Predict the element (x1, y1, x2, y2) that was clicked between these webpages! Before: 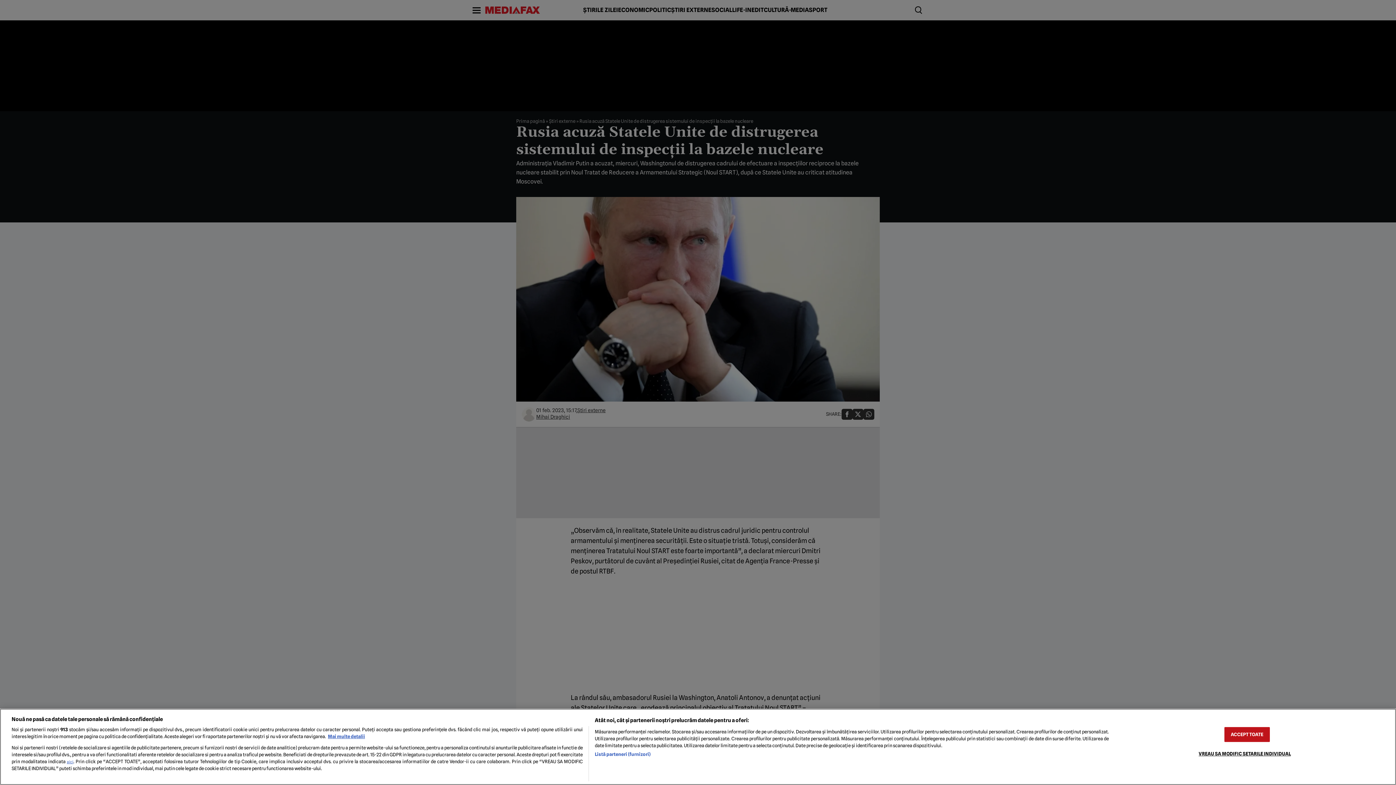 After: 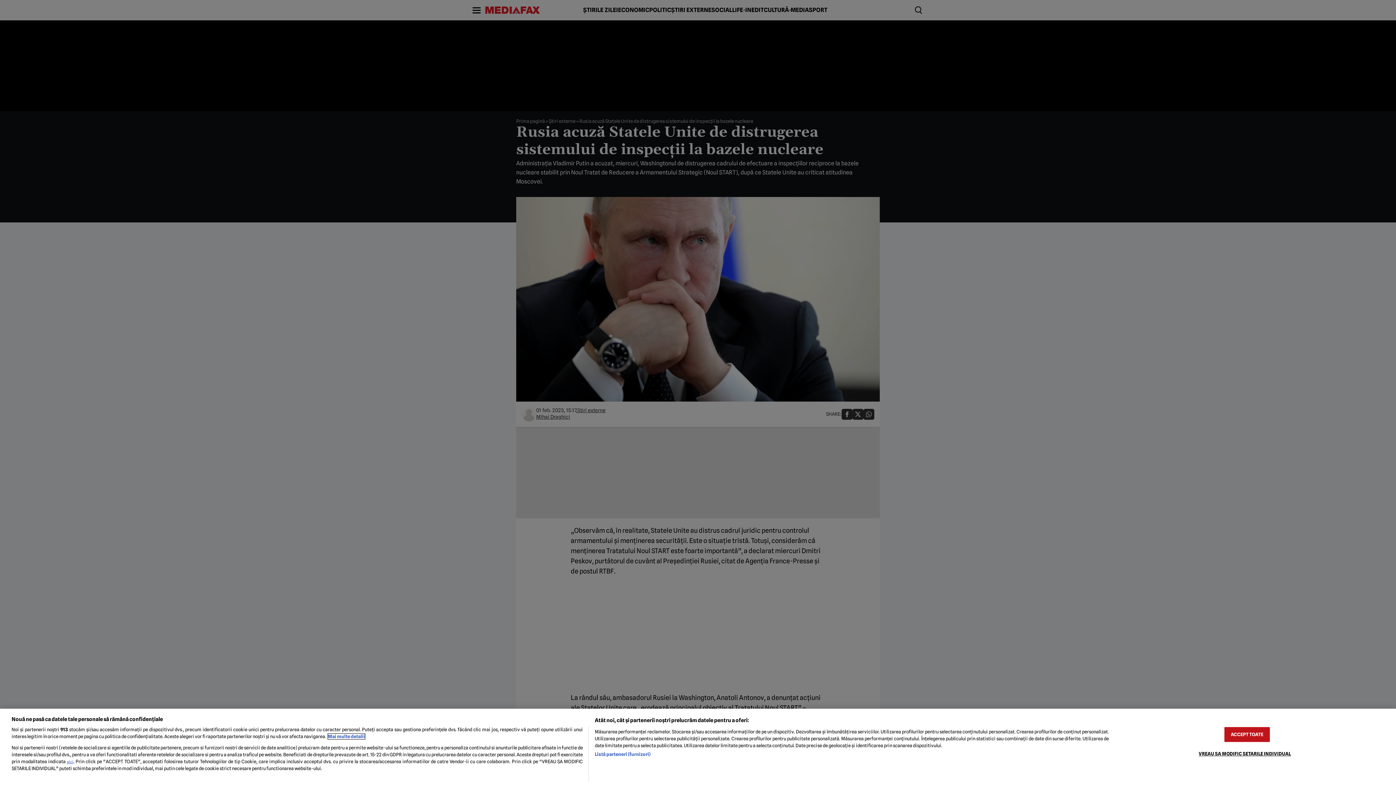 Action: label: Mai multe informații despre confidențialitatea datelor dvs., se deschide într-o fereastră nouă bbox: (328, 734, 365, 739)